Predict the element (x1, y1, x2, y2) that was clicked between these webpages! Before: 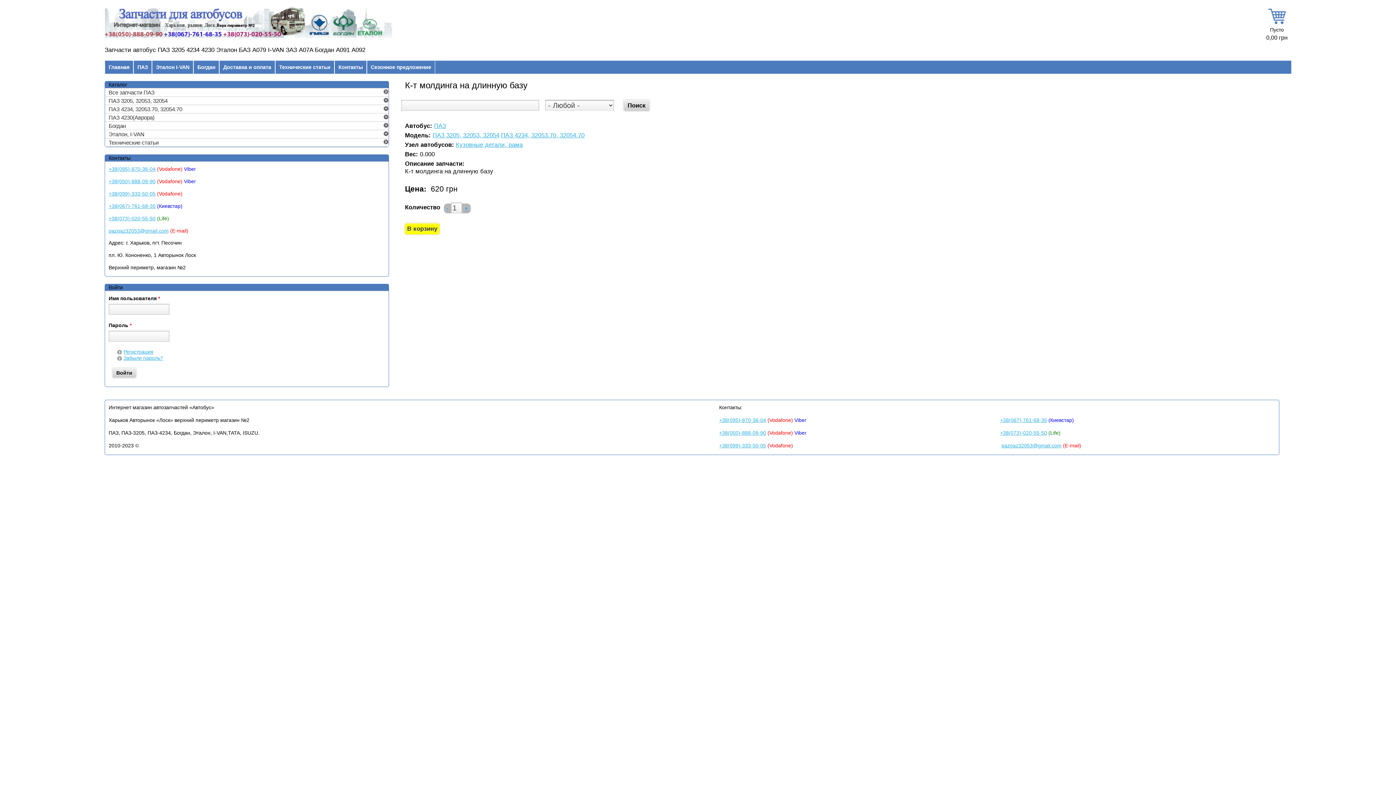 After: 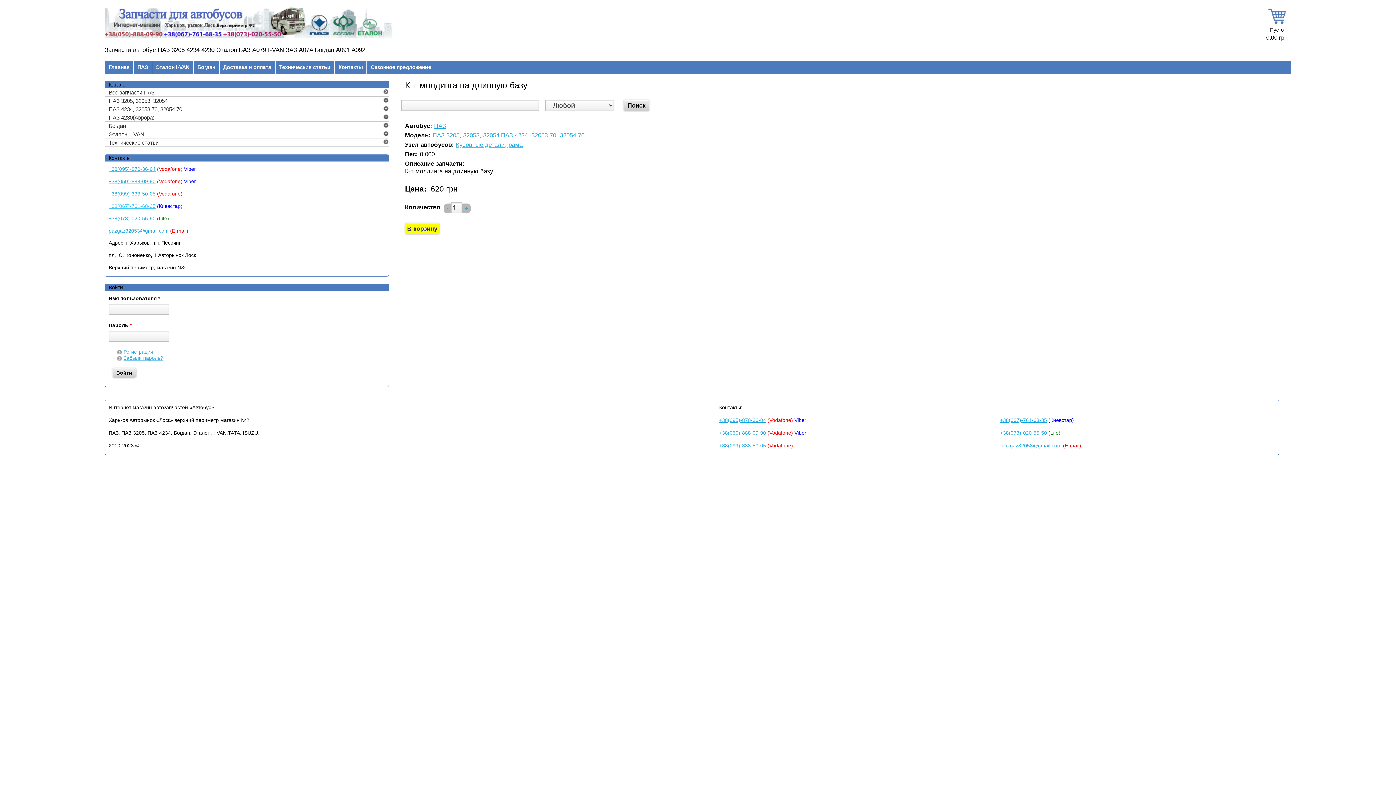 Action: bbox: (108, 203, 155, 208) label: +38(067)-761-68-35